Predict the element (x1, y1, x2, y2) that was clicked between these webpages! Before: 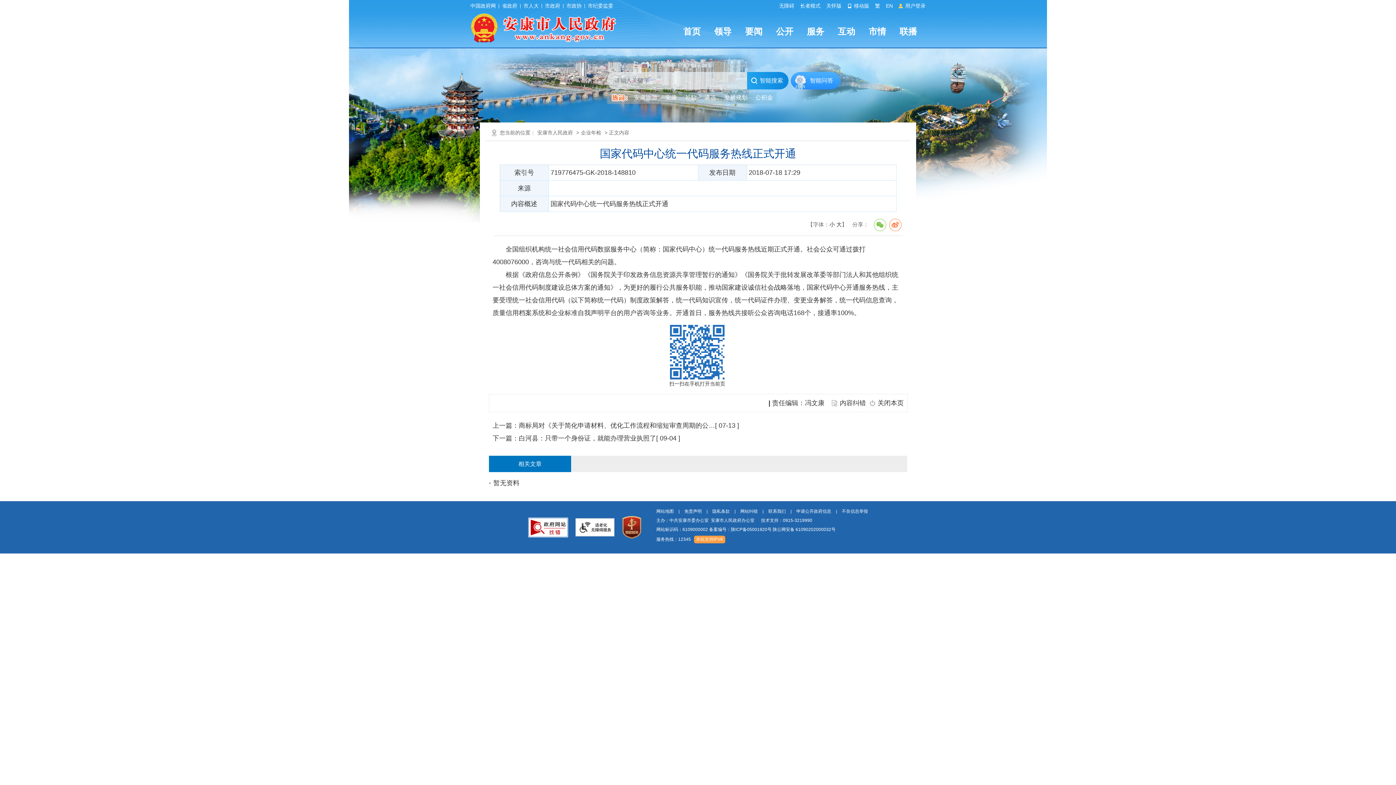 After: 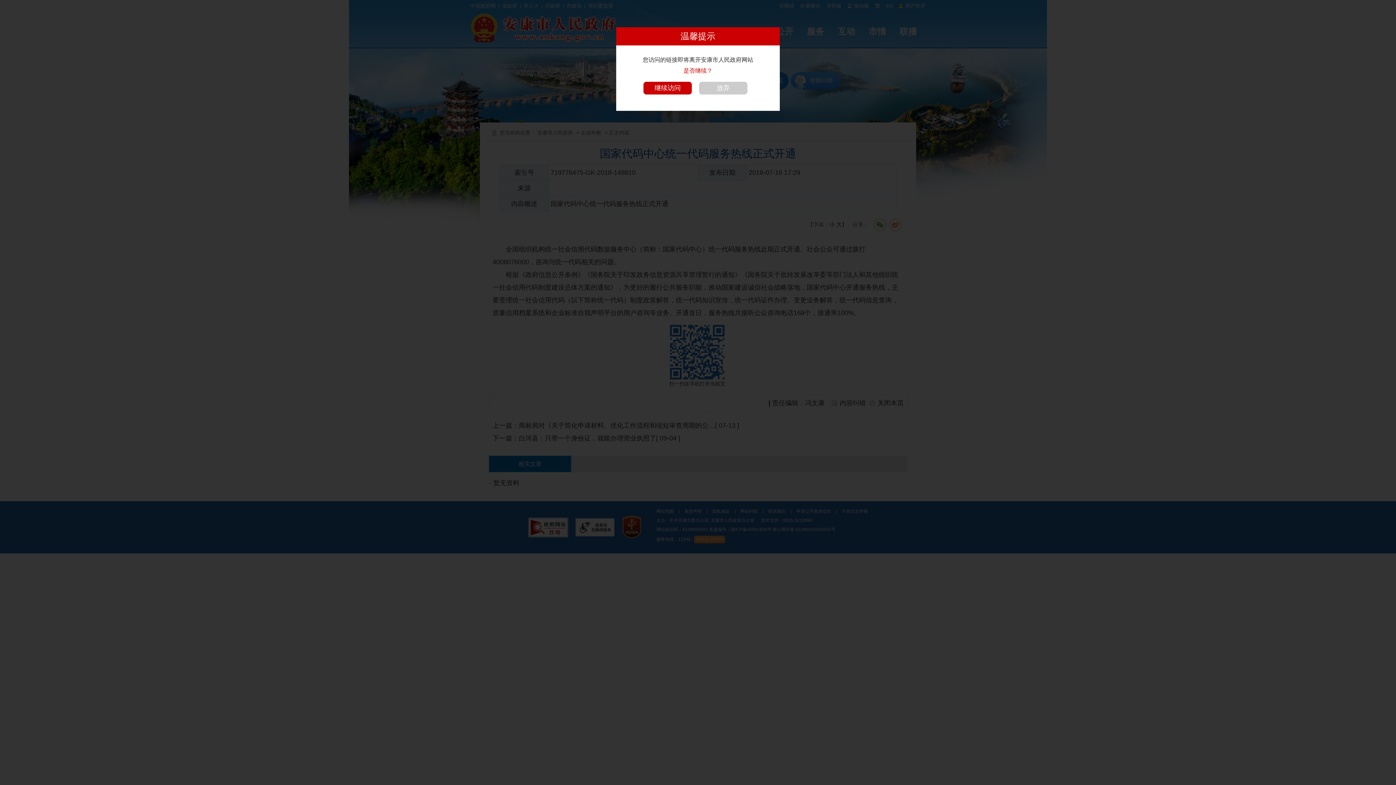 Action: bbox: (621, 516, 649, 539)